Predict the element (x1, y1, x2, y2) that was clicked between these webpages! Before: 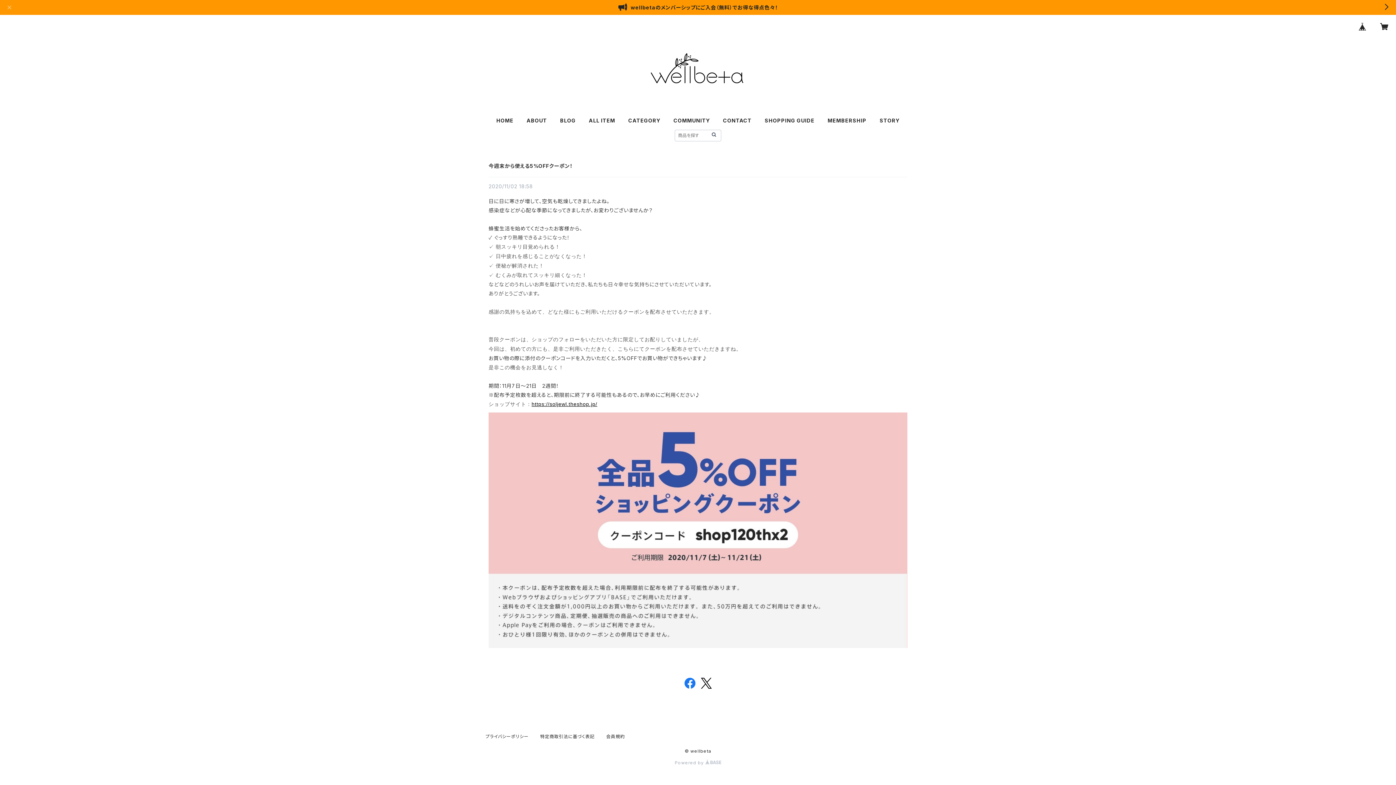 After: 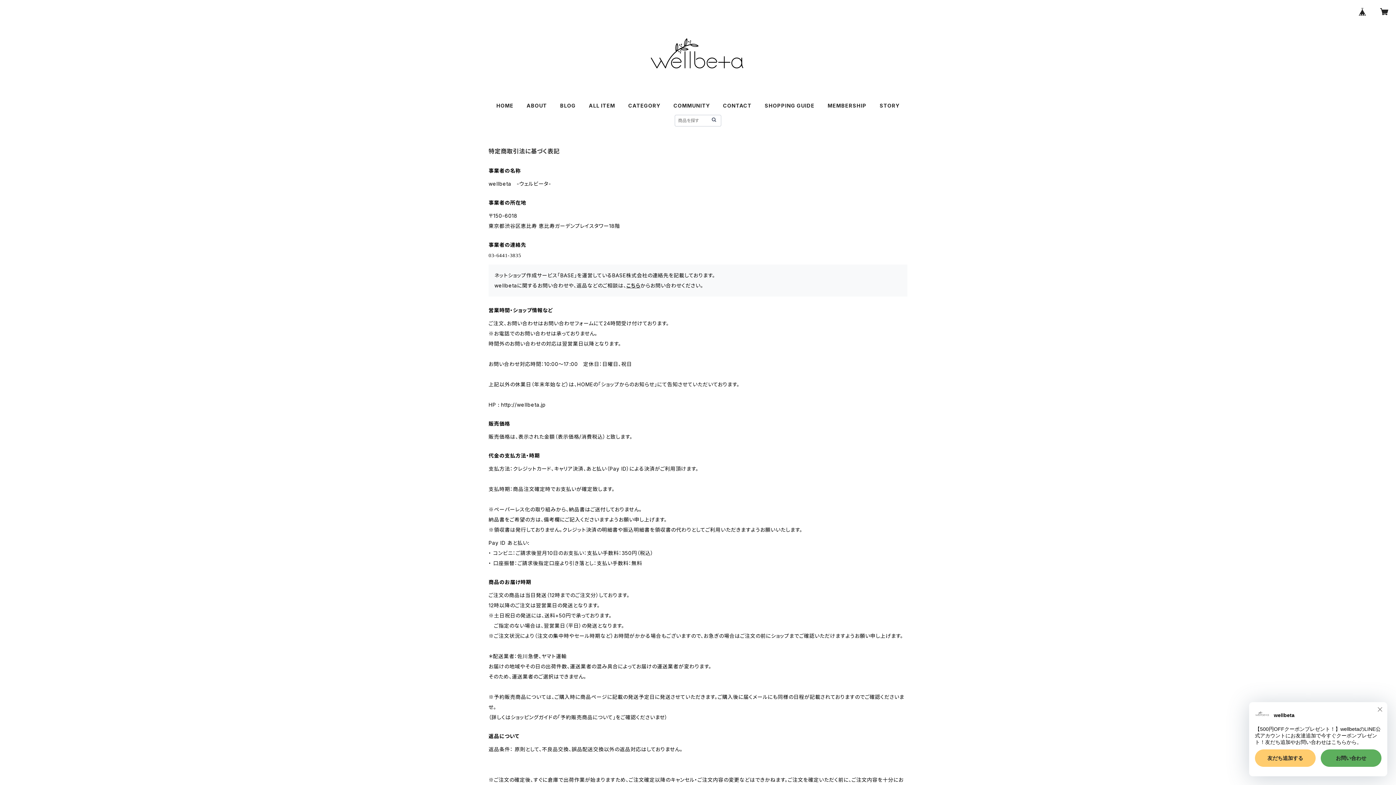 Action: label: 特定商取引法に基づく表記 bbox: (540, 734, 594, 739)